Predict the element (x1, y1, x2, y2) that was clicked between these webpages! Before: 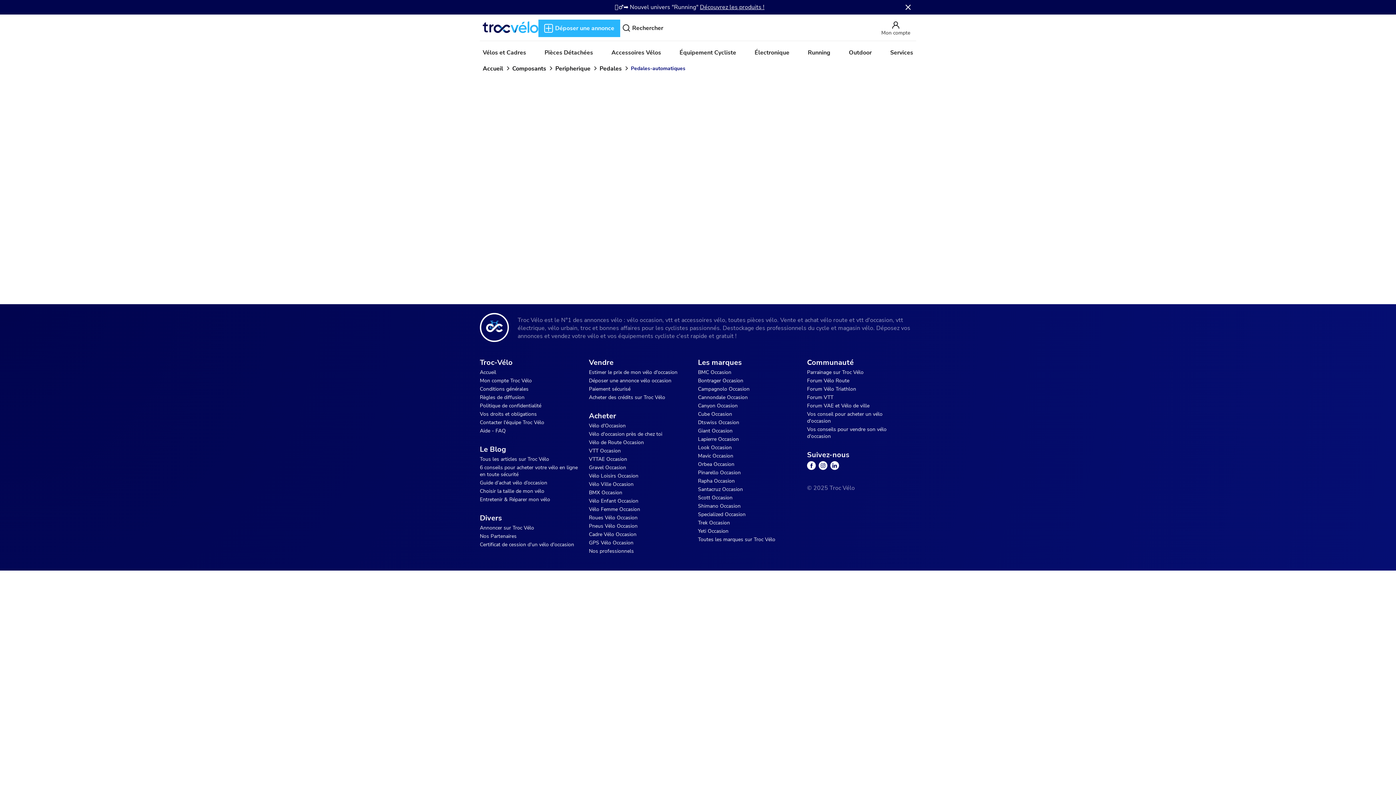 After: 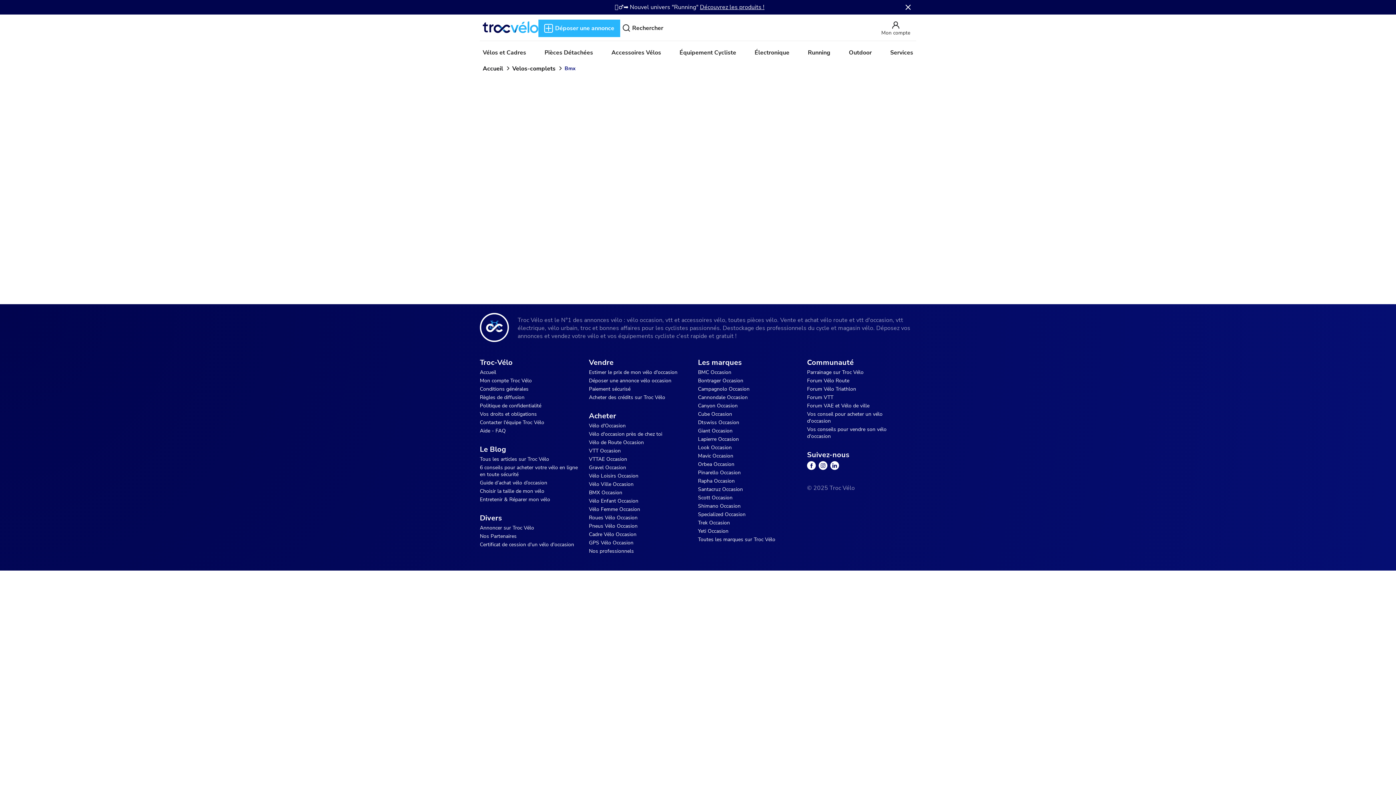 Action: bbox: (589, 489, 689, 496) label: BMX Occasion